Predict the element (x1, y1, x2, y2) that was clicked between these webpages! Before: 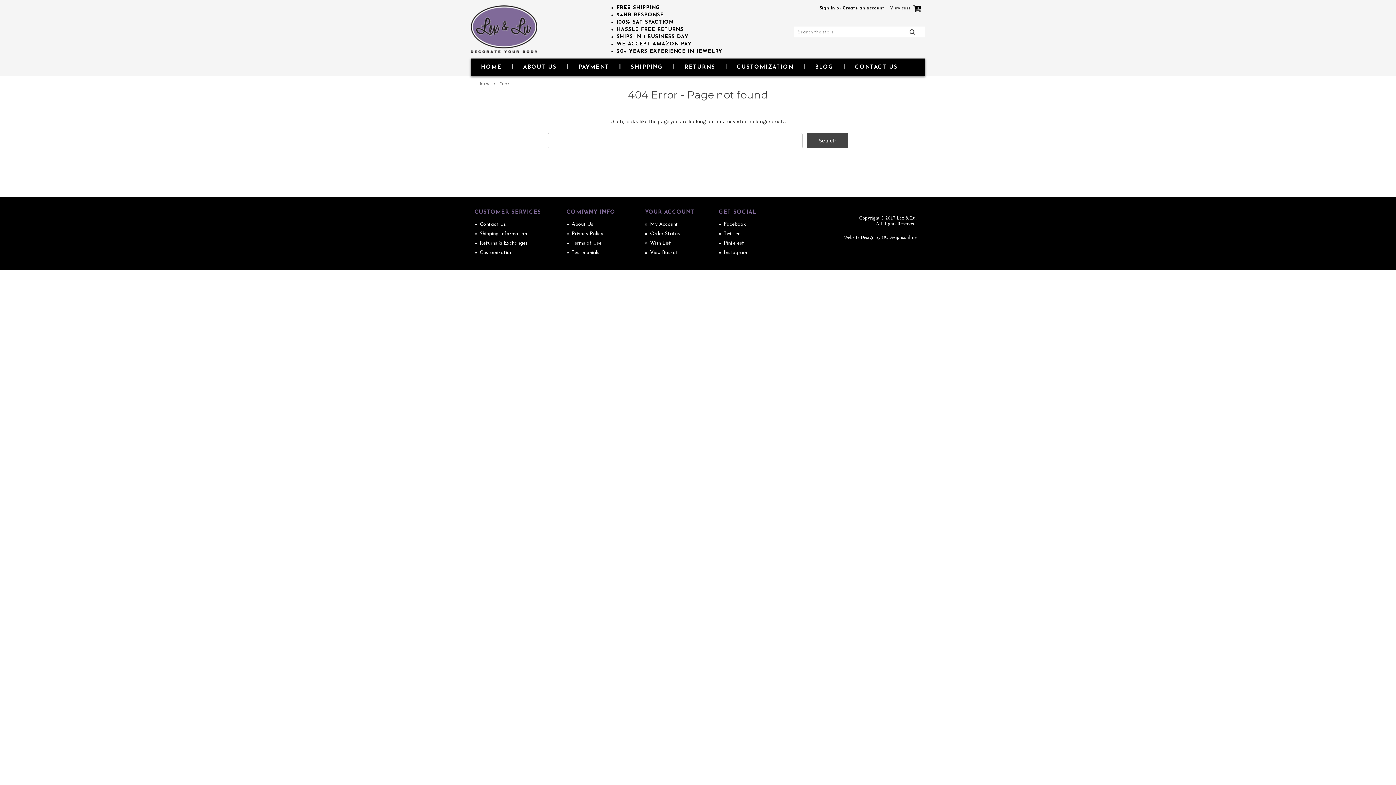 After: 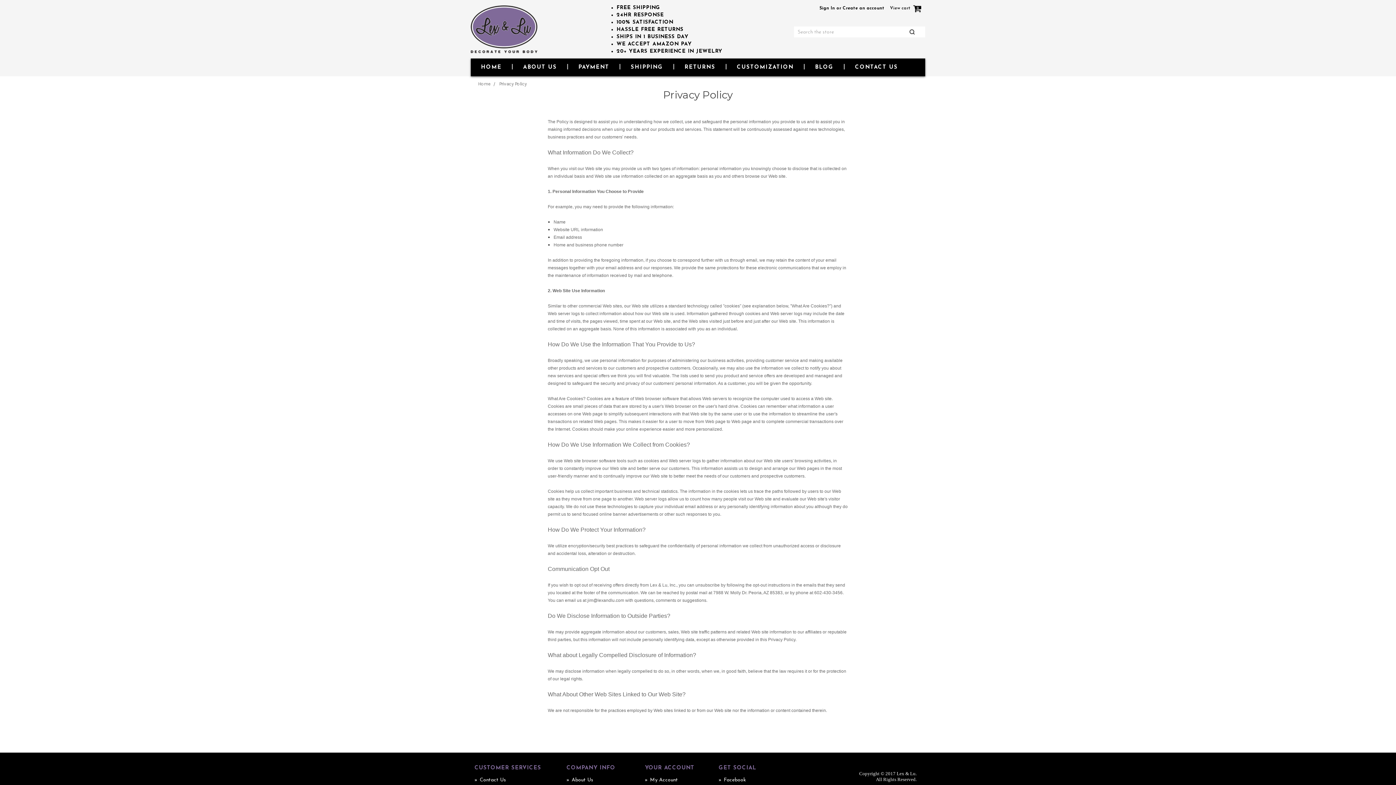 Action: bbox: (566, 231, 603, 236) label: Privacy Policy